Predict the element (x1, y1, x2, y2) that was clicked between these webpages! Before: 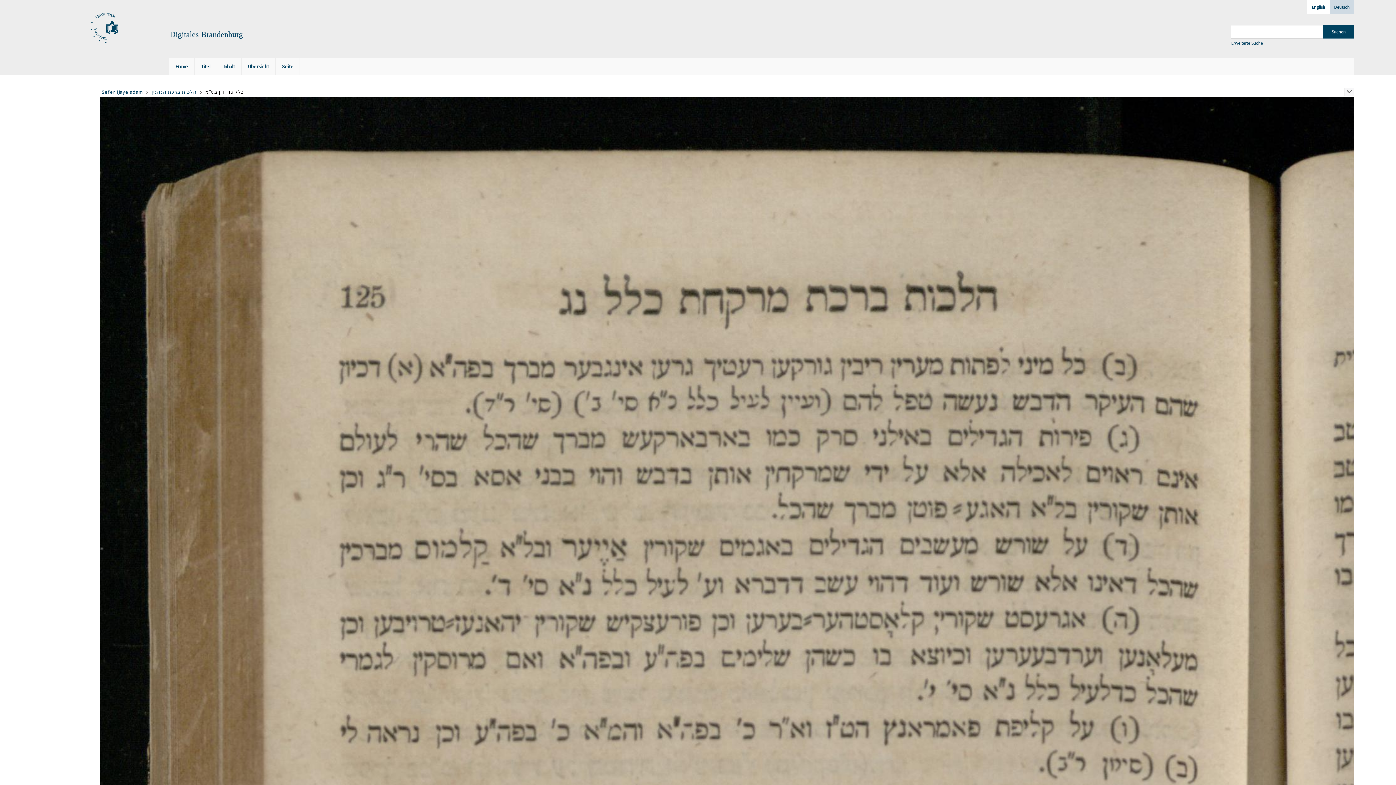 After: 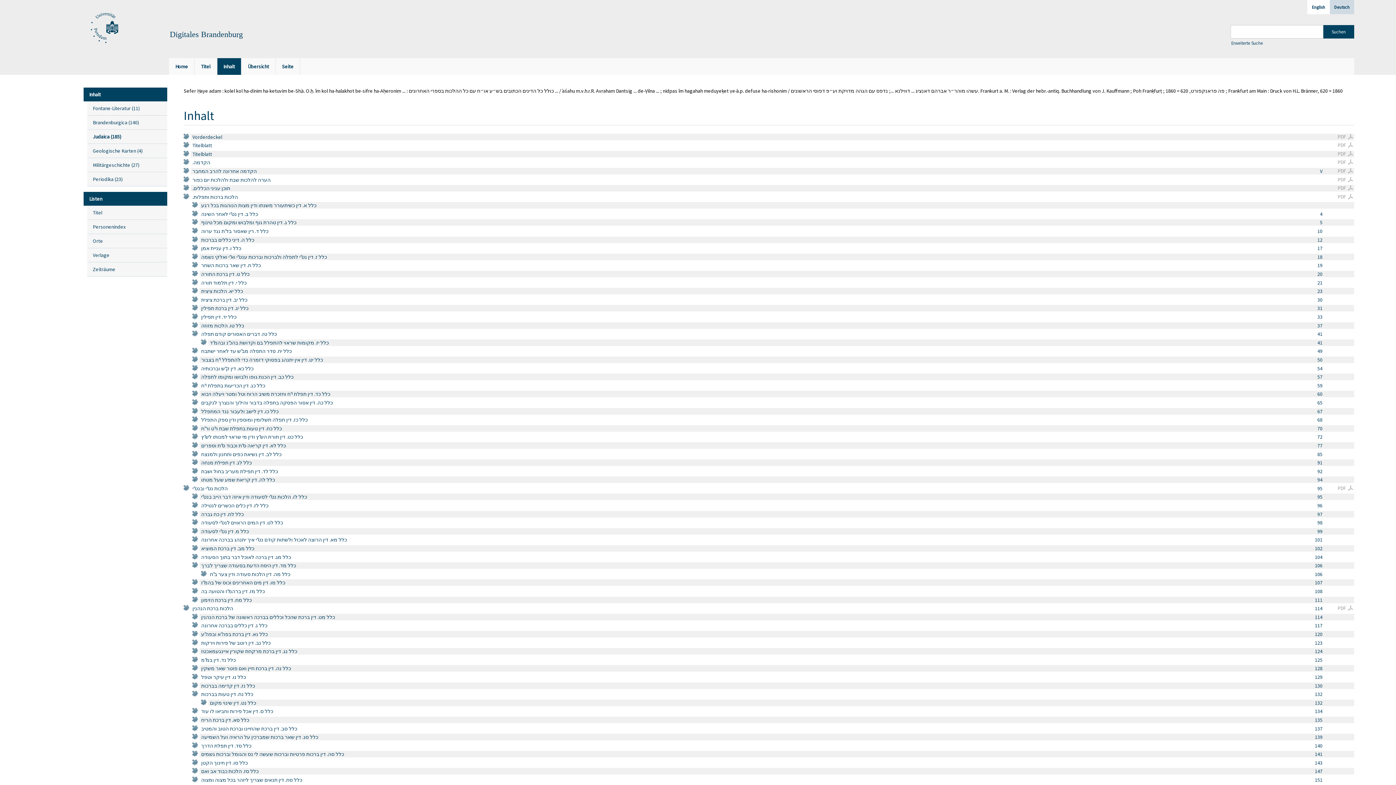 Action: label: Inhalt bbox: (217, 58, 241, 74)